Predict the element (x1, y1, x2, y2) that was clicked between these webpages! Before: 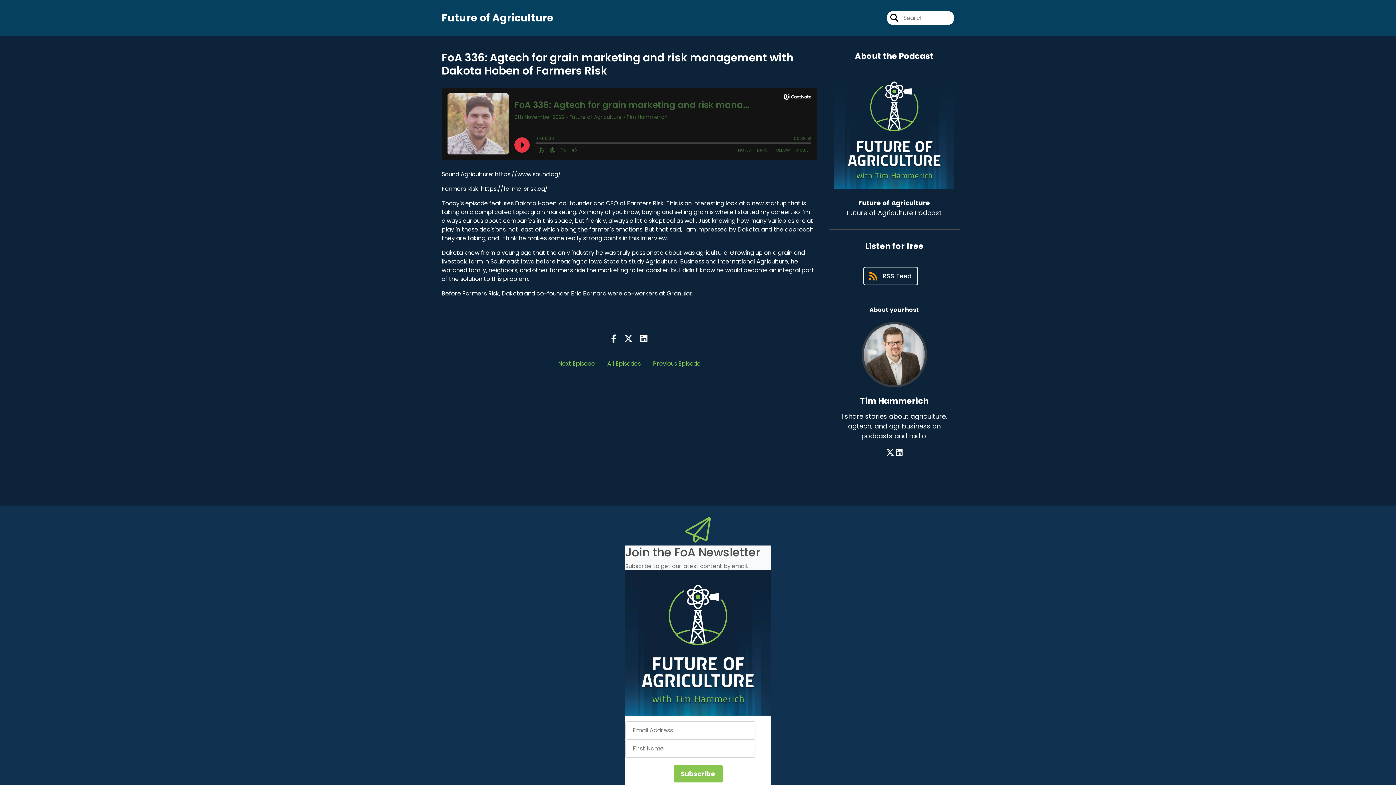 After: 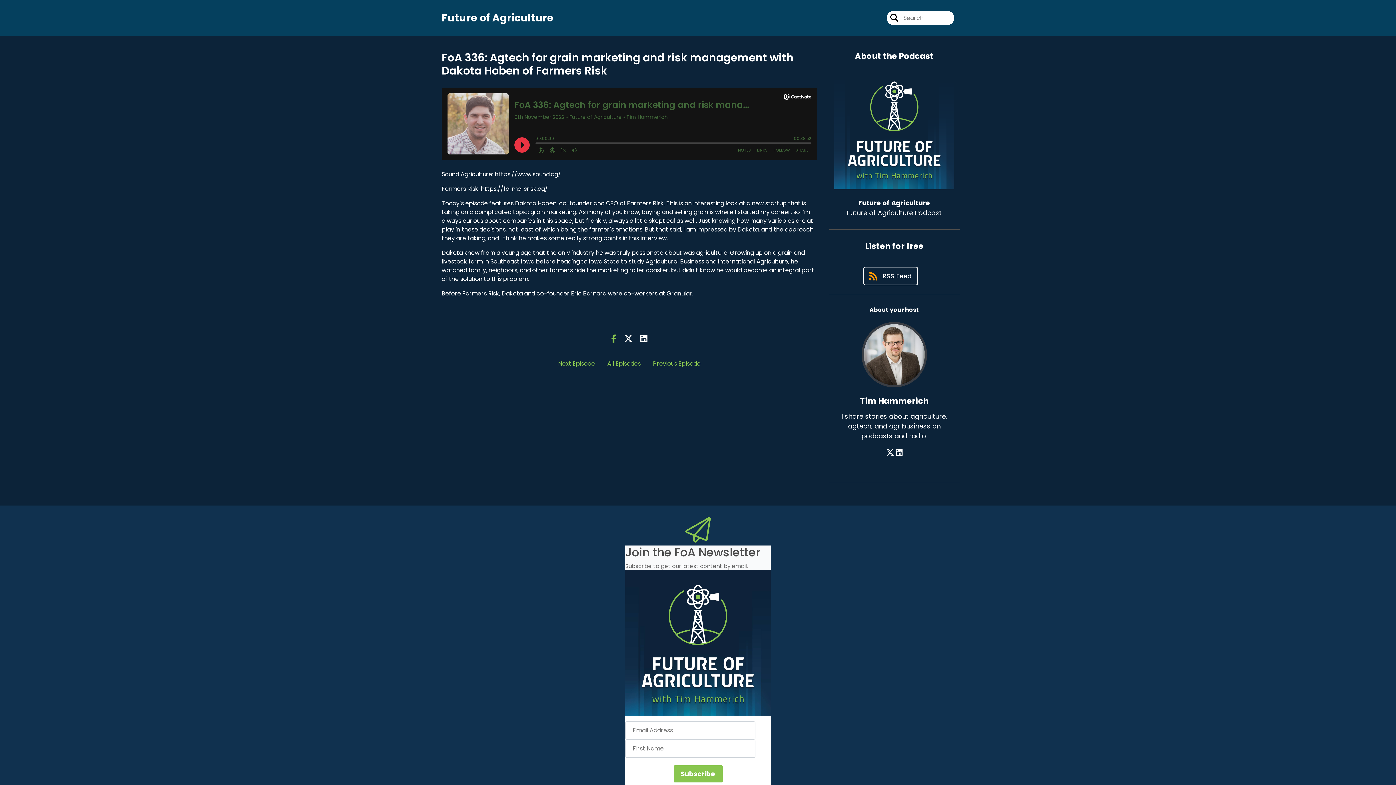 Action: label:   bbox: (611, 333, 624, 344)